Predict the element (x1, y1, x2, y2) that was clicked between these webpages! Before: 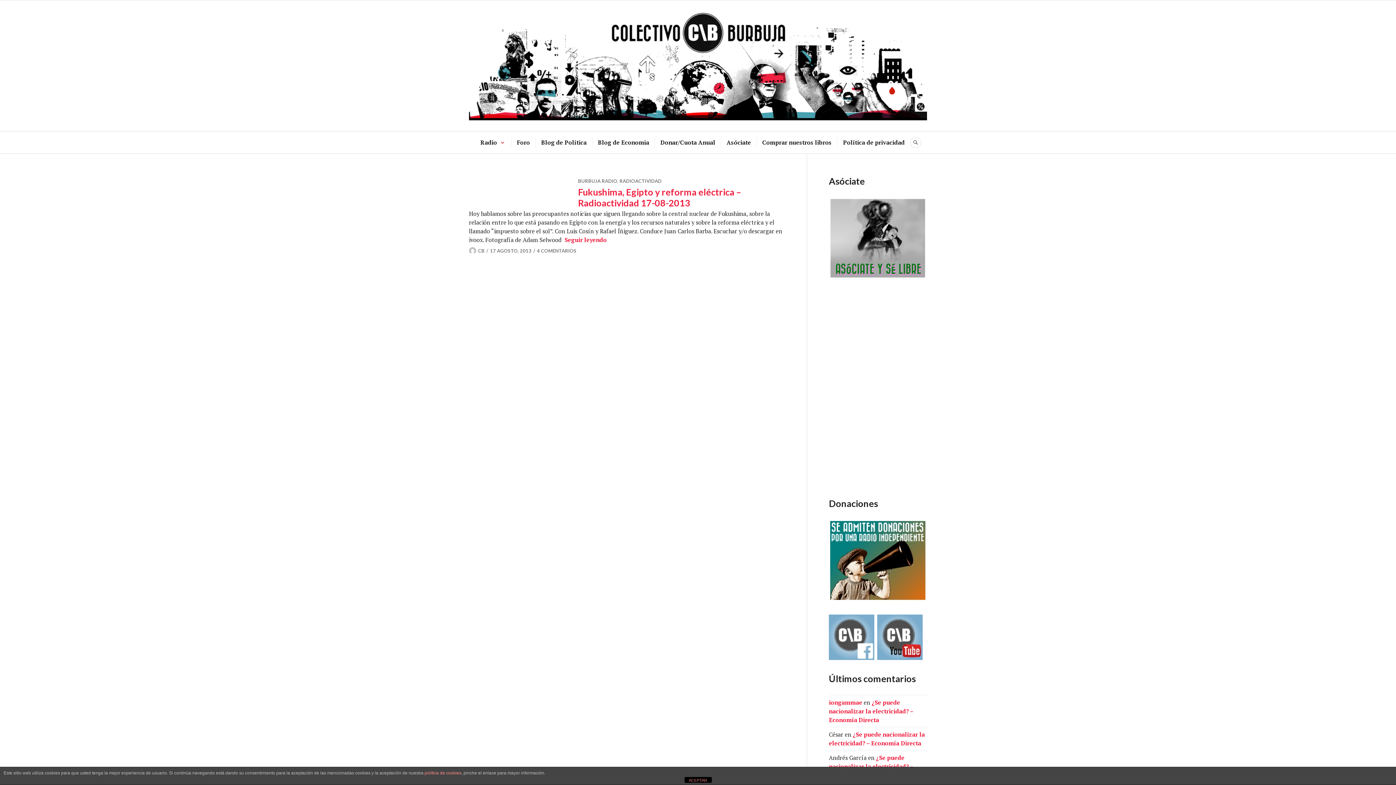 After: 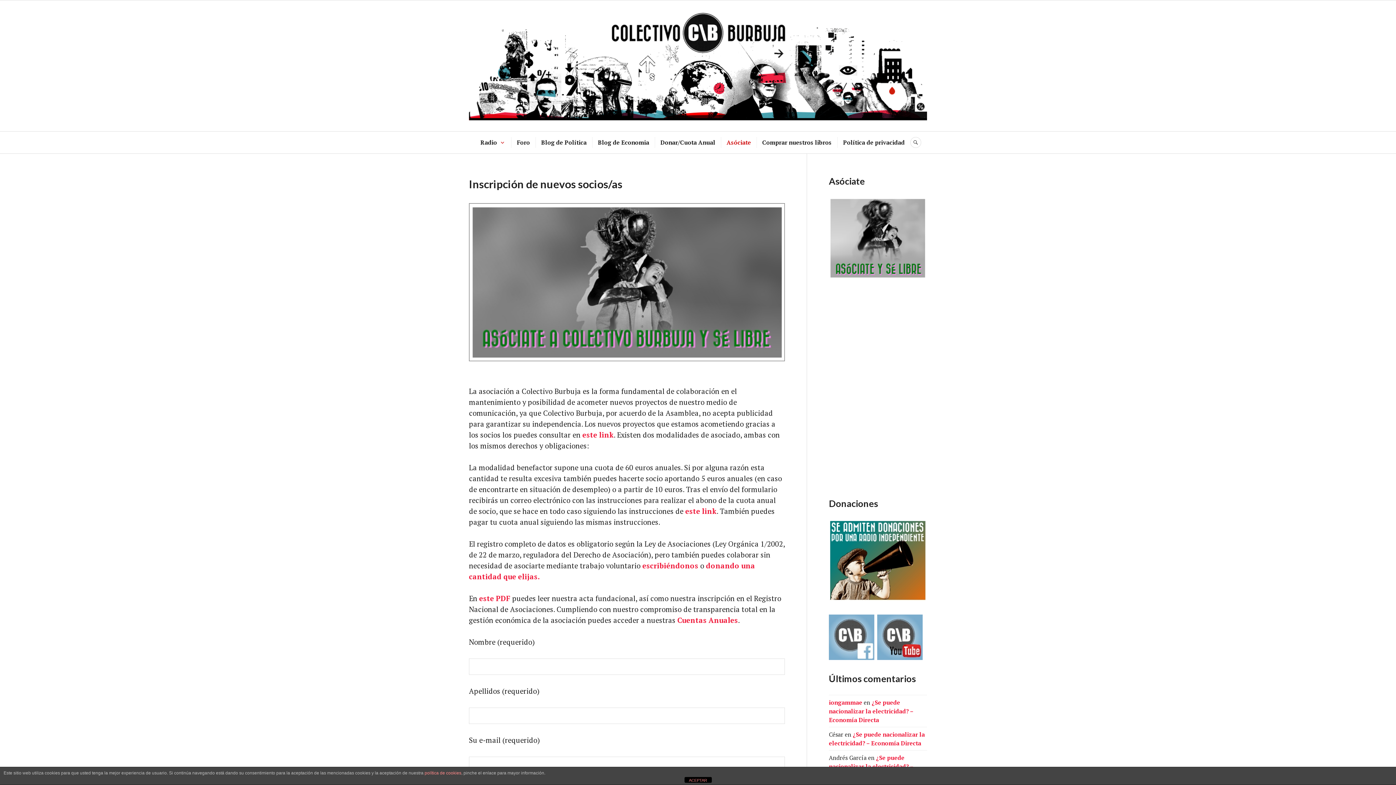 Action: bbox: (829, 273, 927, 281)